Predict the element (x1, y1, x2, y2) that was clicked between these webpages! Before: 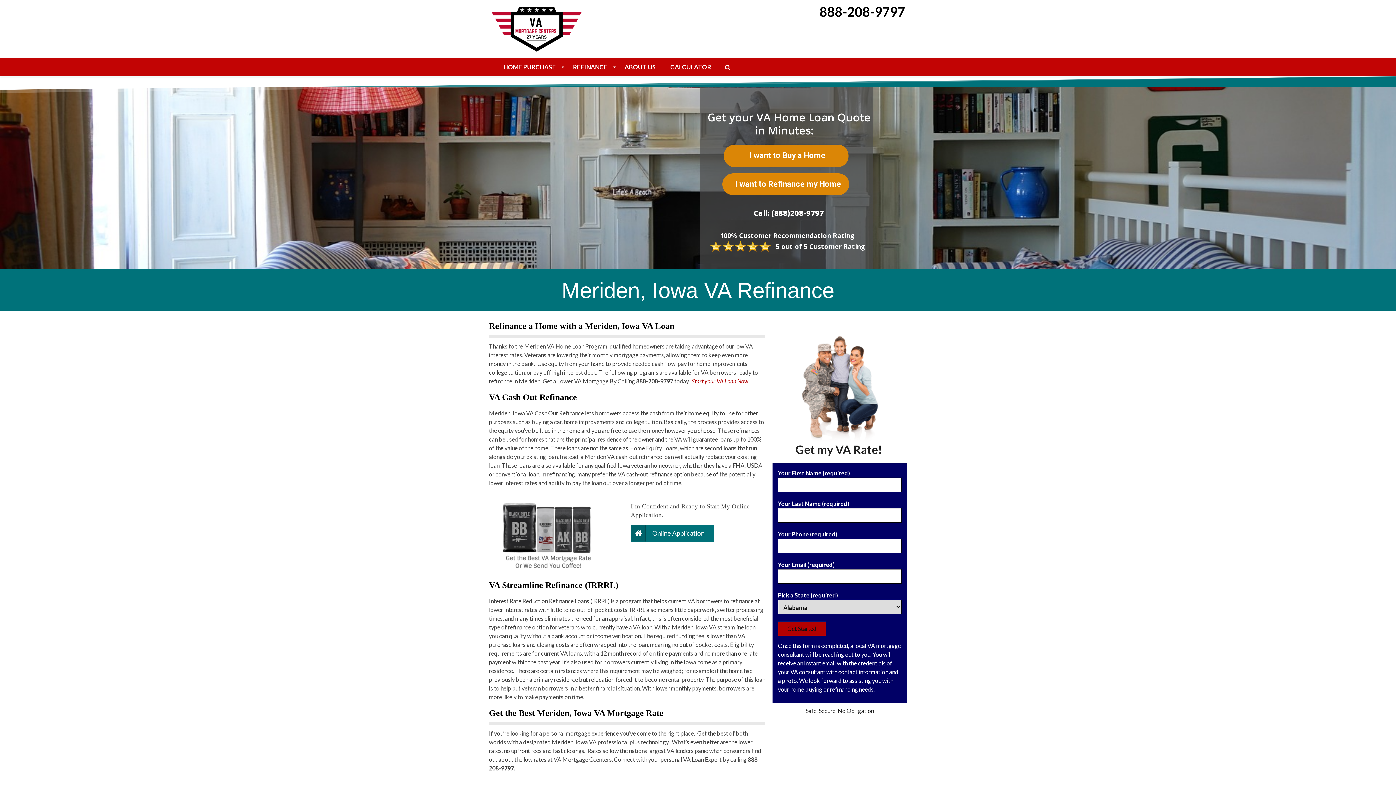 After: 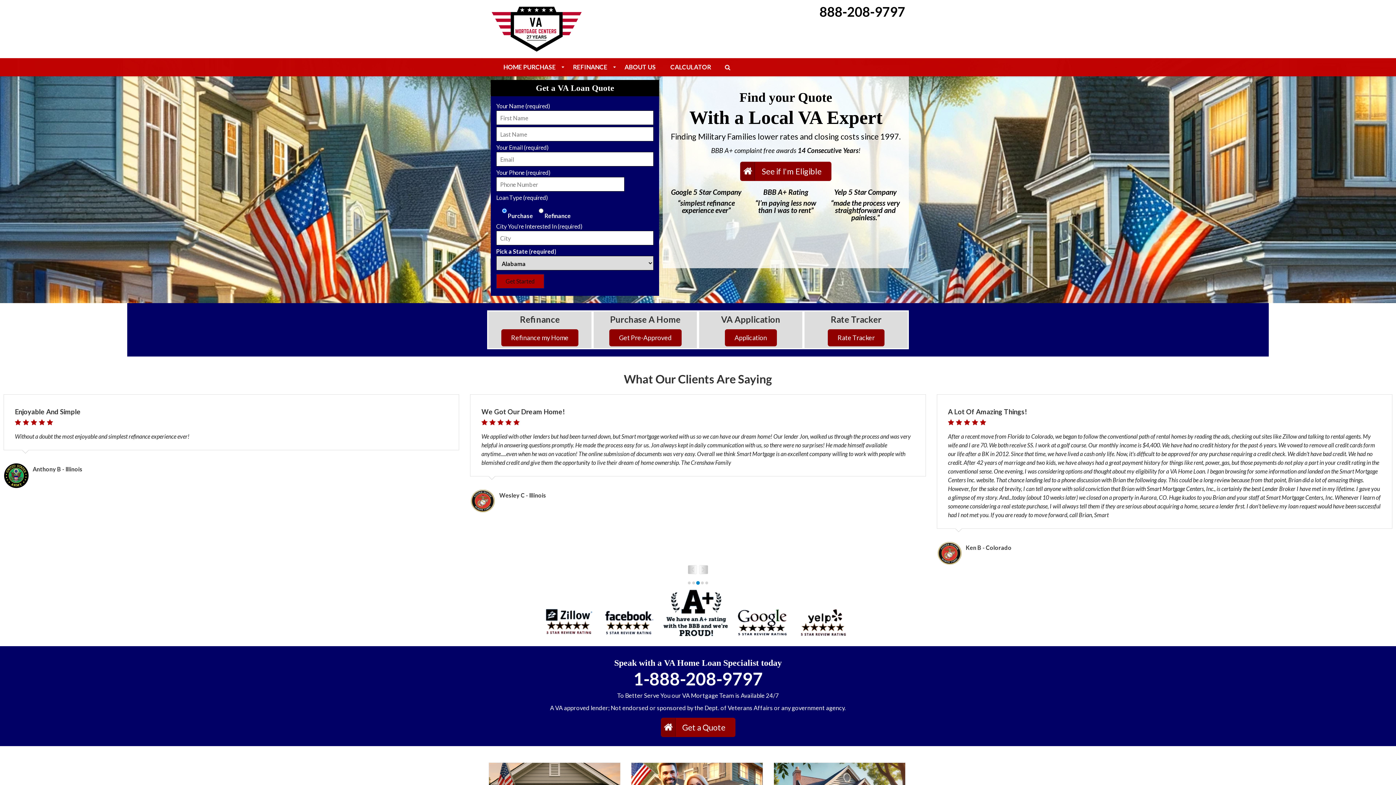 Action: bbox: (490, 3, 581, 54)